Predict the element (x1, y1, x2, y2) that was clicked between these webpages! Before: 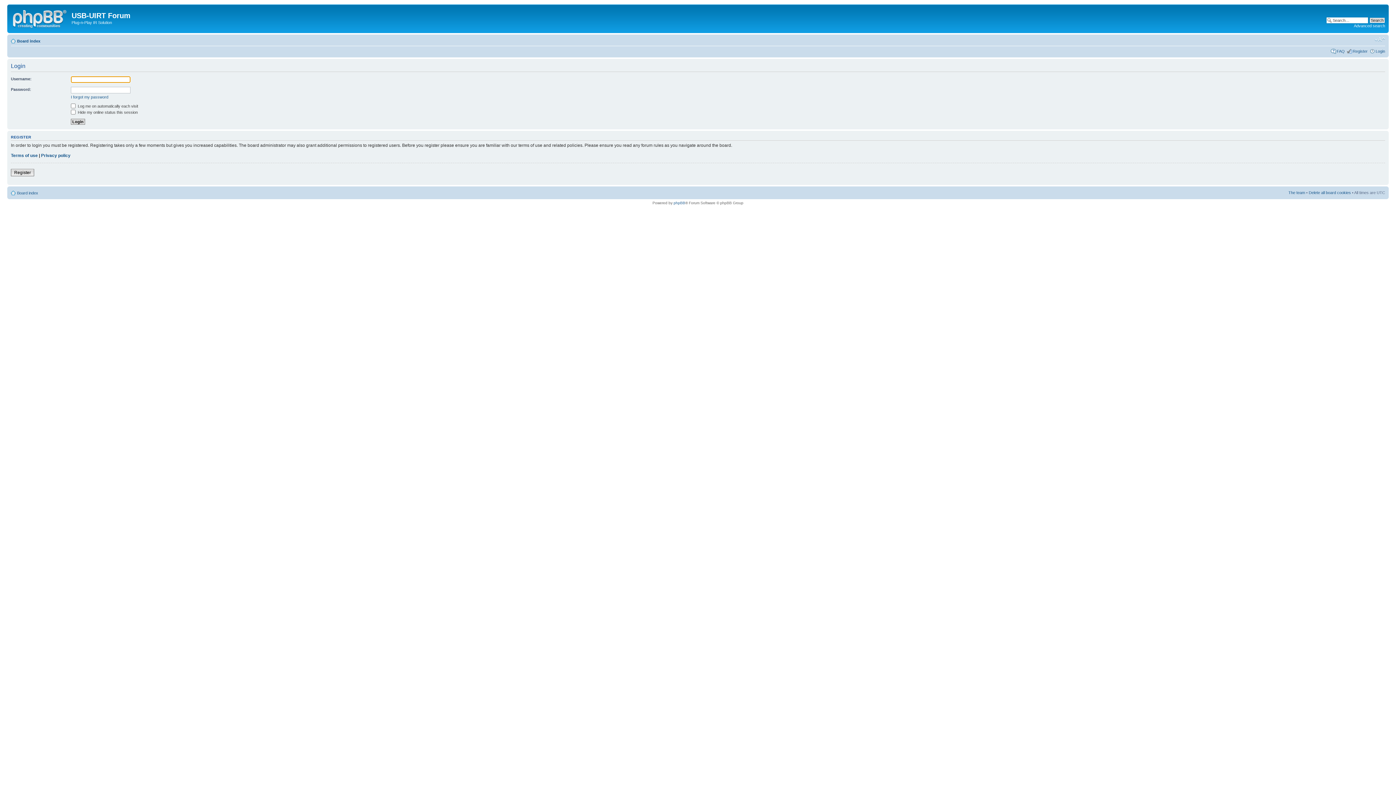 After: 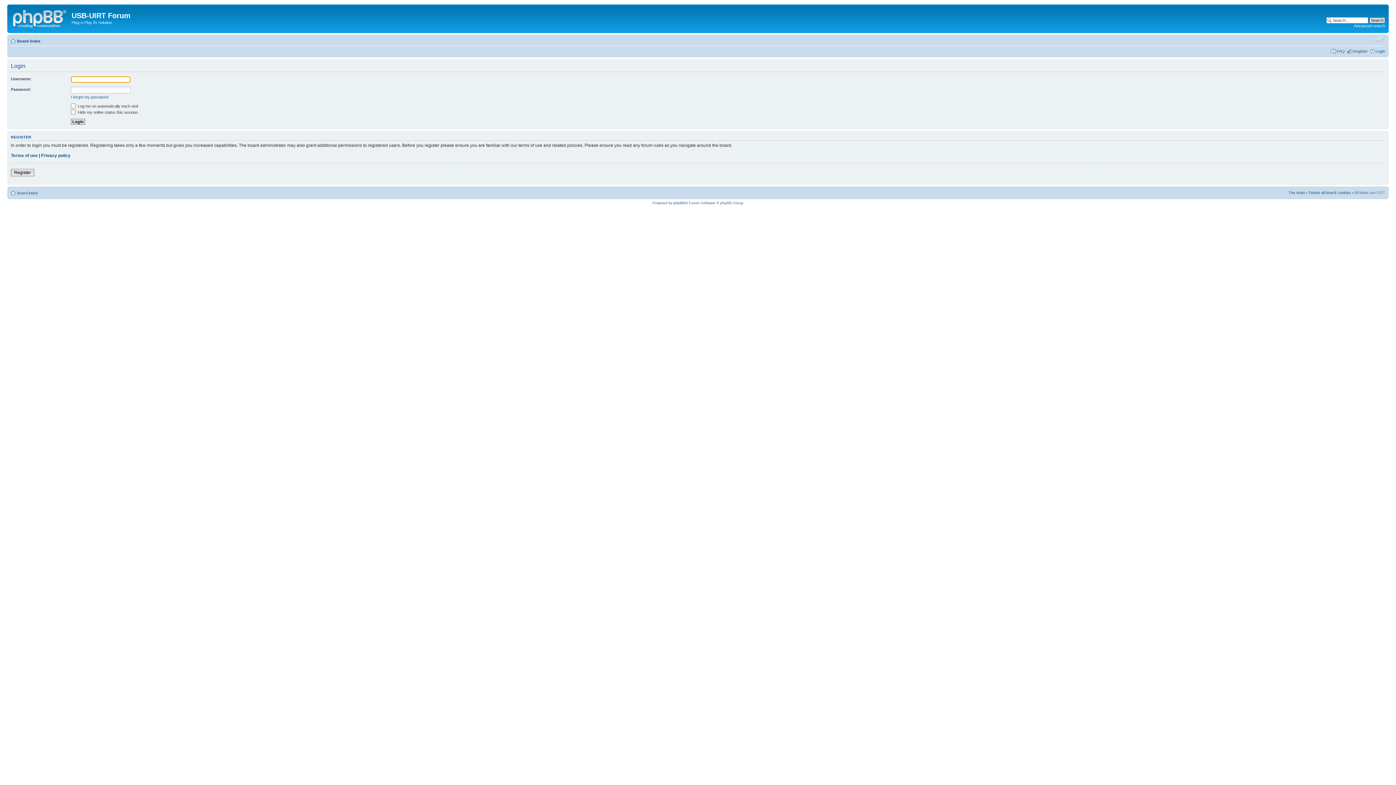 Action: label: Login bbox: (1376, 48, 1385, 53)